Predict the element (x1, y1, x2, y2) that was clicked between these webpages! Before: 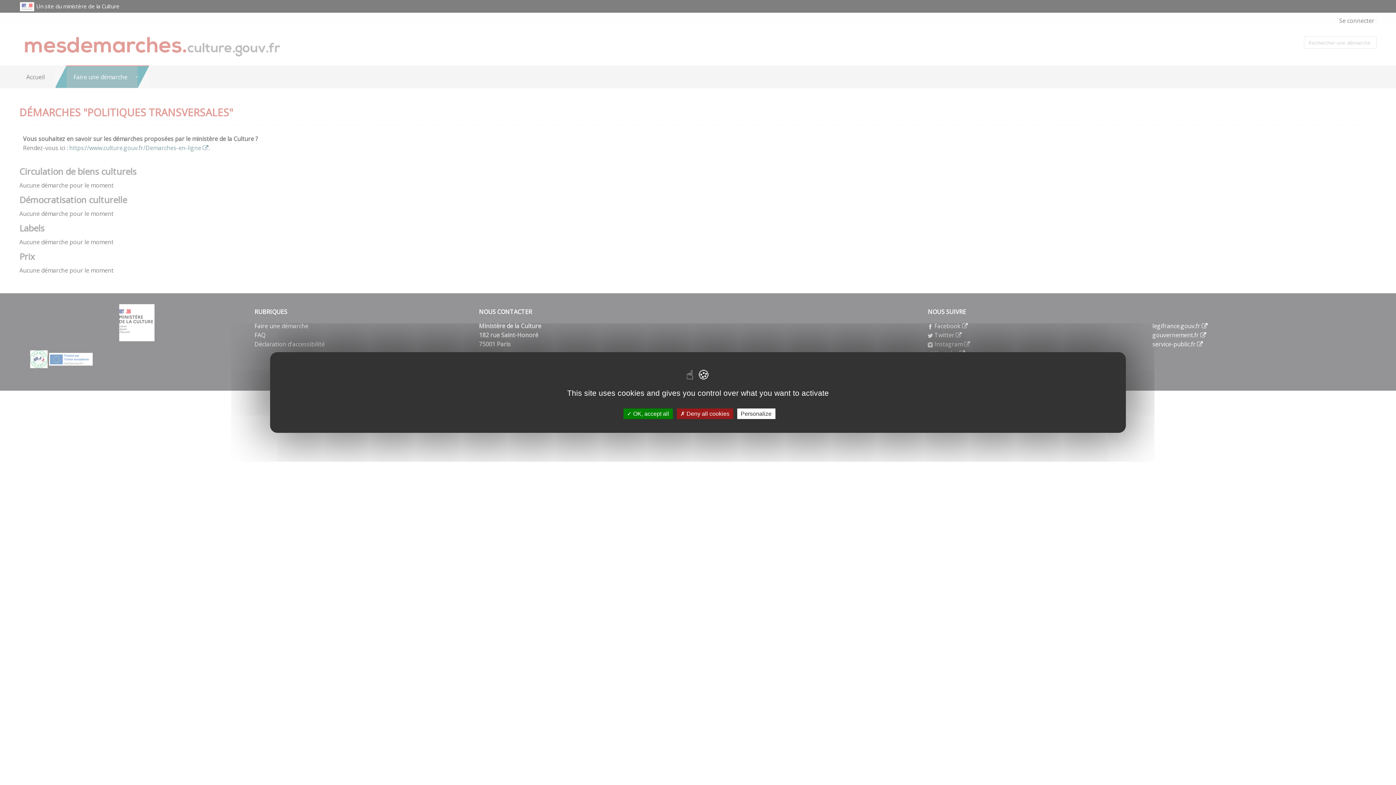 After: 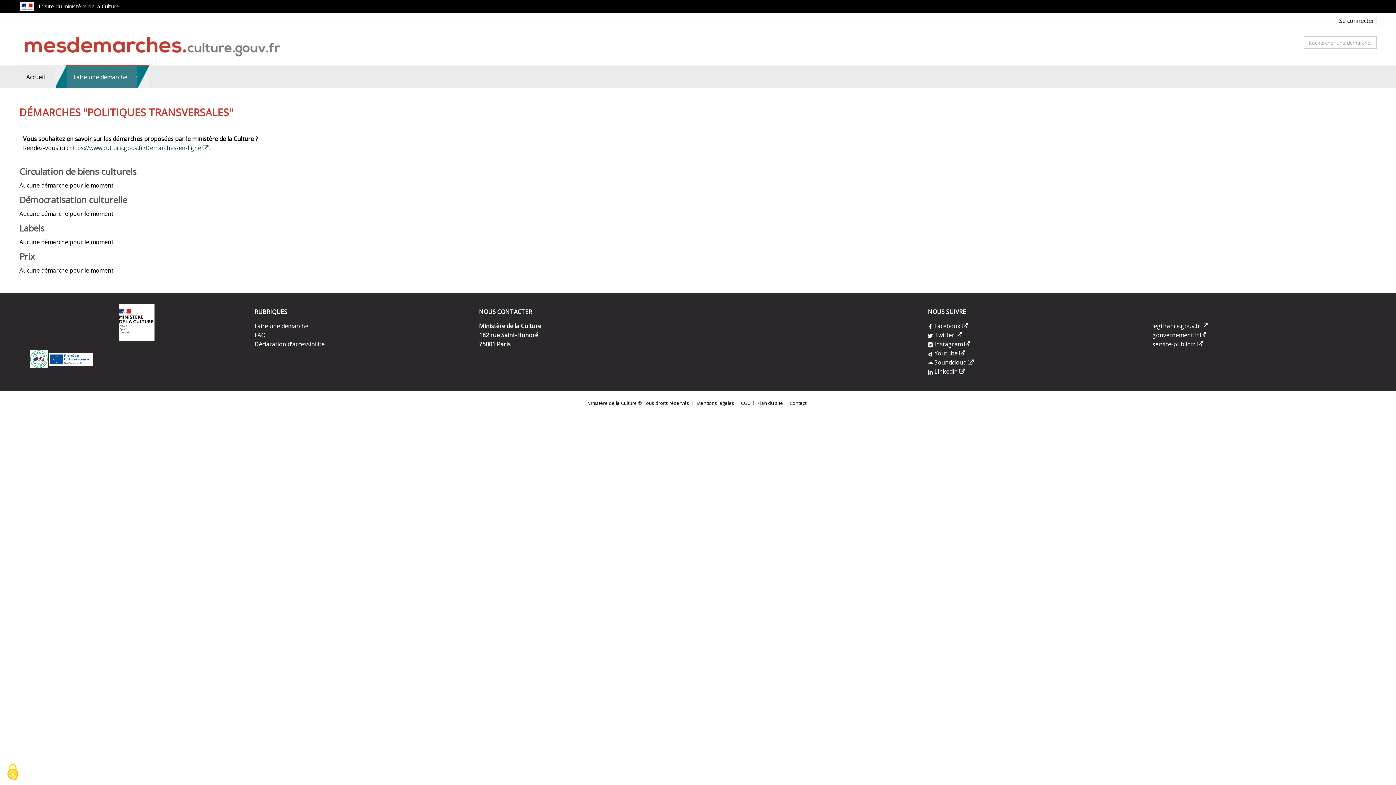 Action: bbox: (676, 408, 733, 419) label:  Deny all cookies